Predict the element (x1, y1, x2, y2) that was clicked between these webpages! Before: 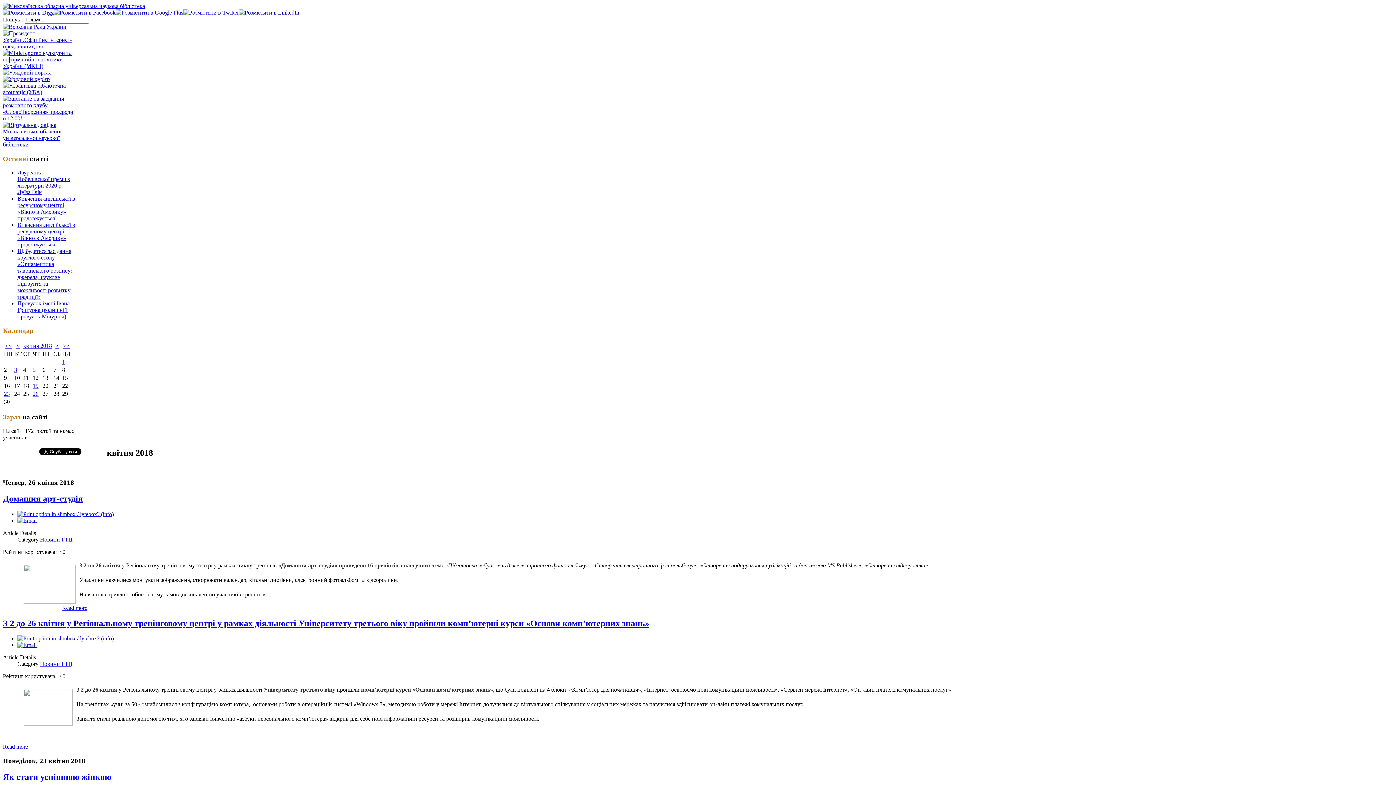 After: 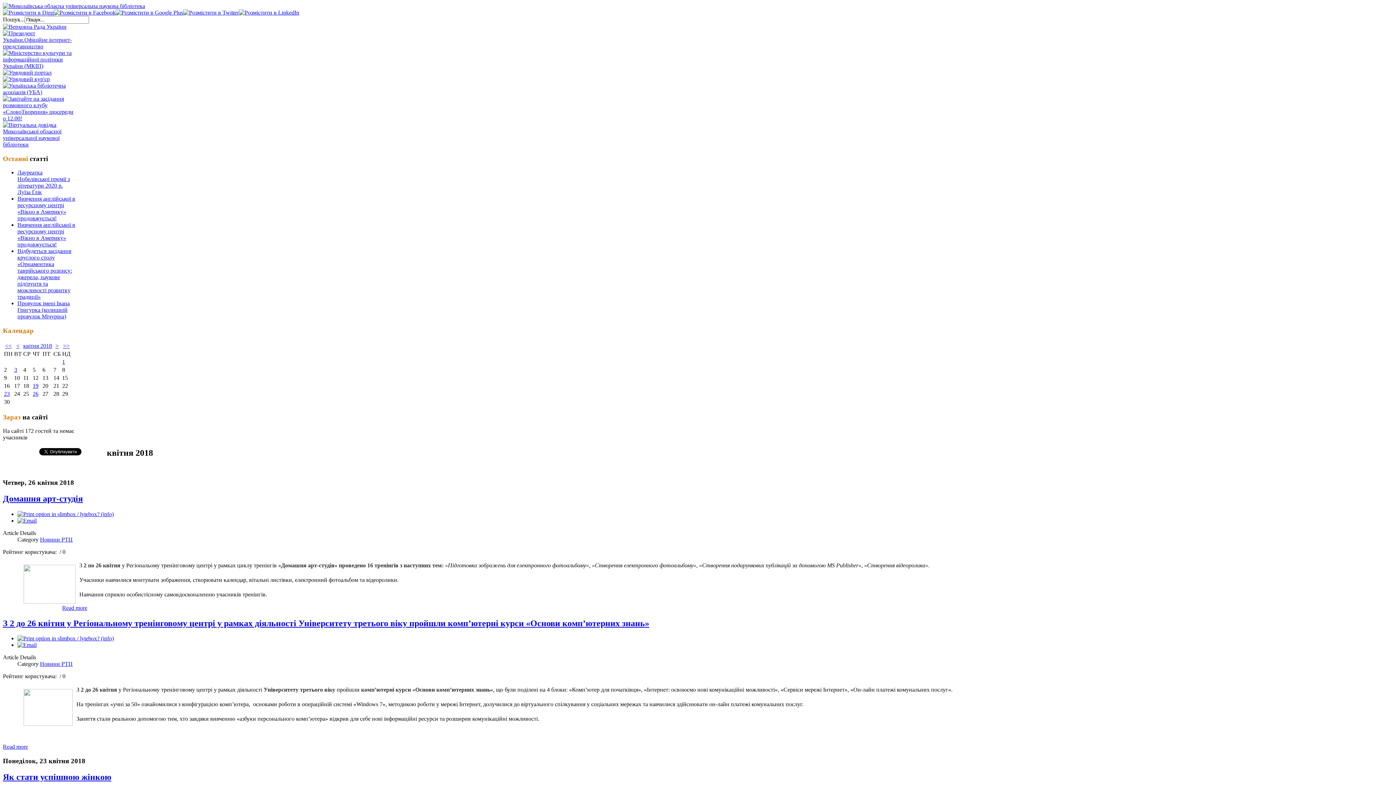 Action: bbox: (2, 43, 75, 49)